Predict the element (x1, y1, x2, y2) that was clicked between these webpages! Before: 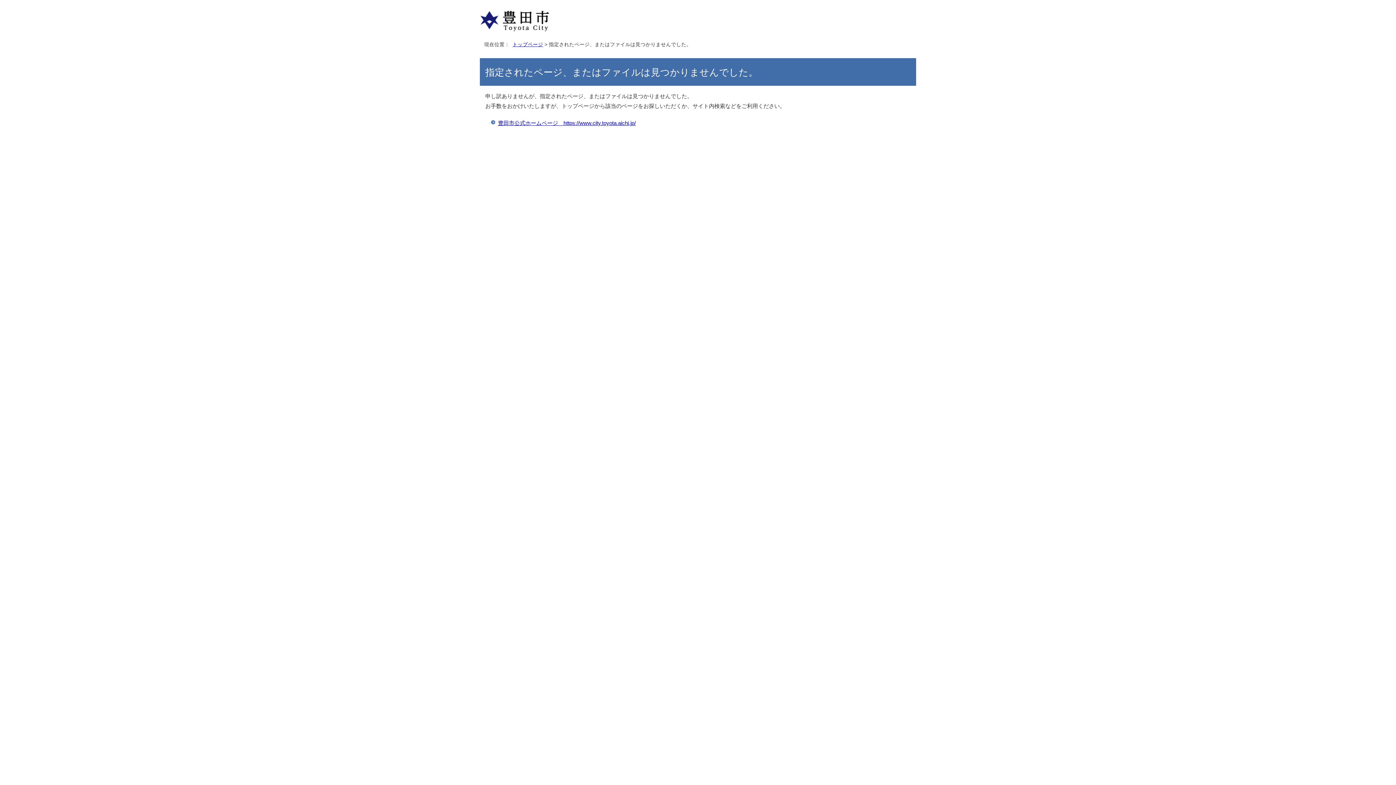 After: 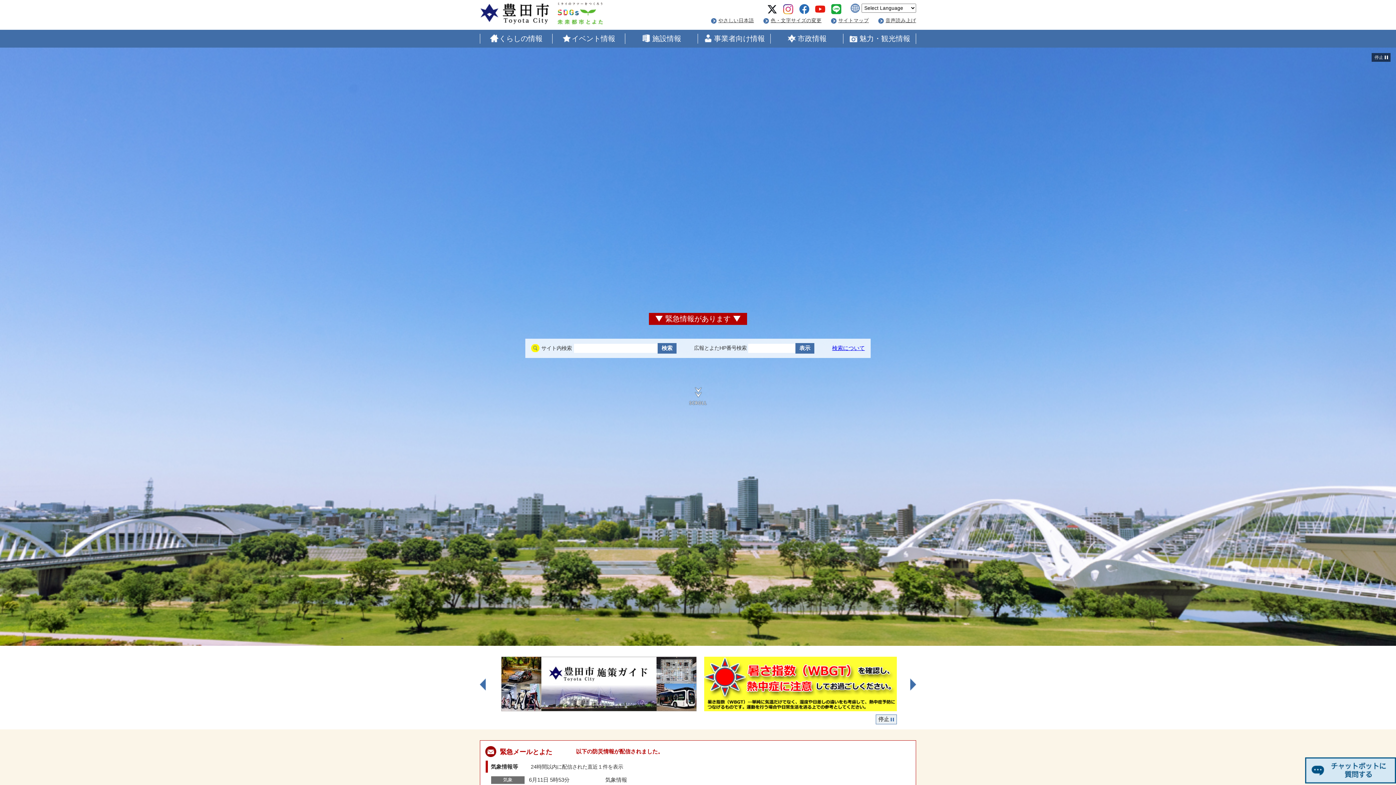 Action: label: トップページ bbox: (512, 41, 543, 47)